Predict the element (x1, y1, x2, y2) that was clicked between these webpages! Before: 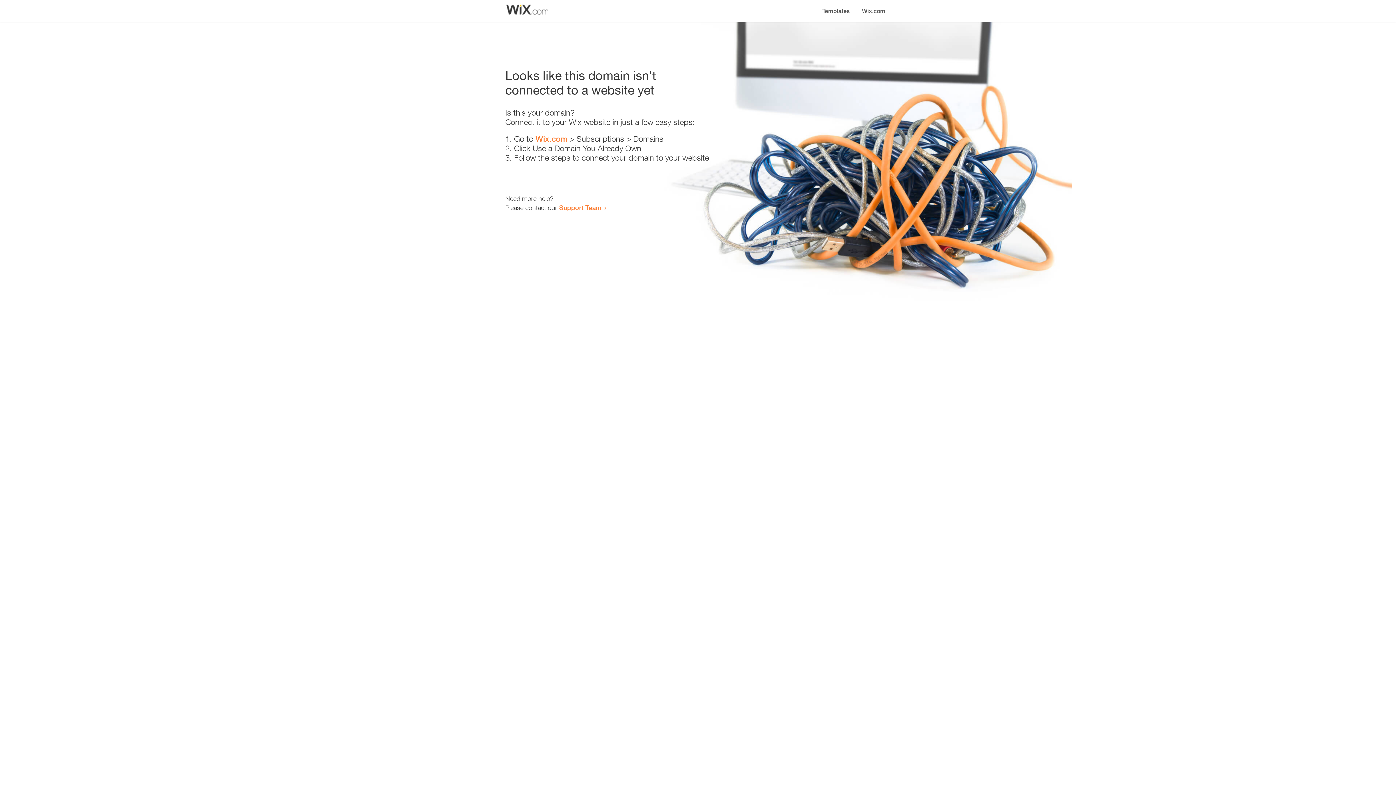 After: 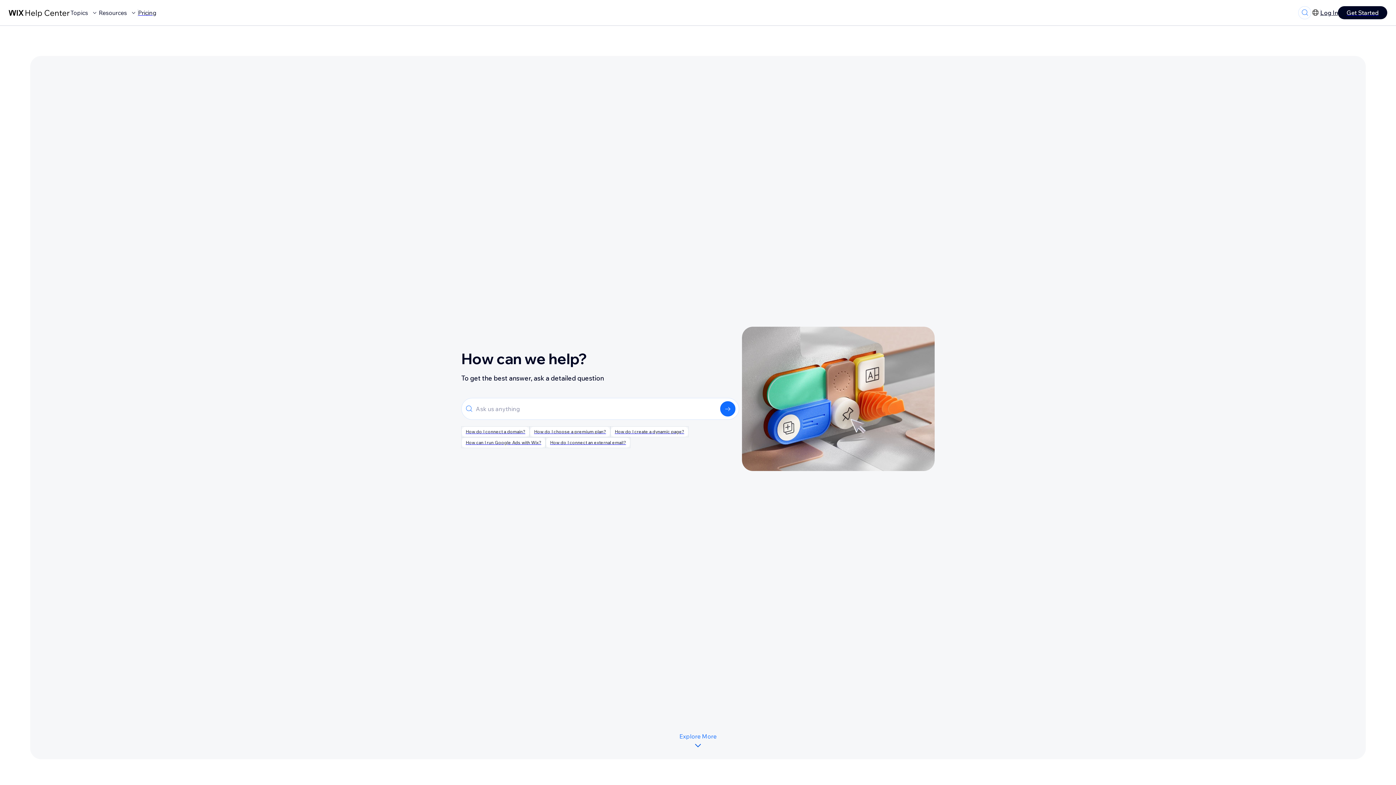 Action: bbox: (559, 203, 601, 211) label: Support Team